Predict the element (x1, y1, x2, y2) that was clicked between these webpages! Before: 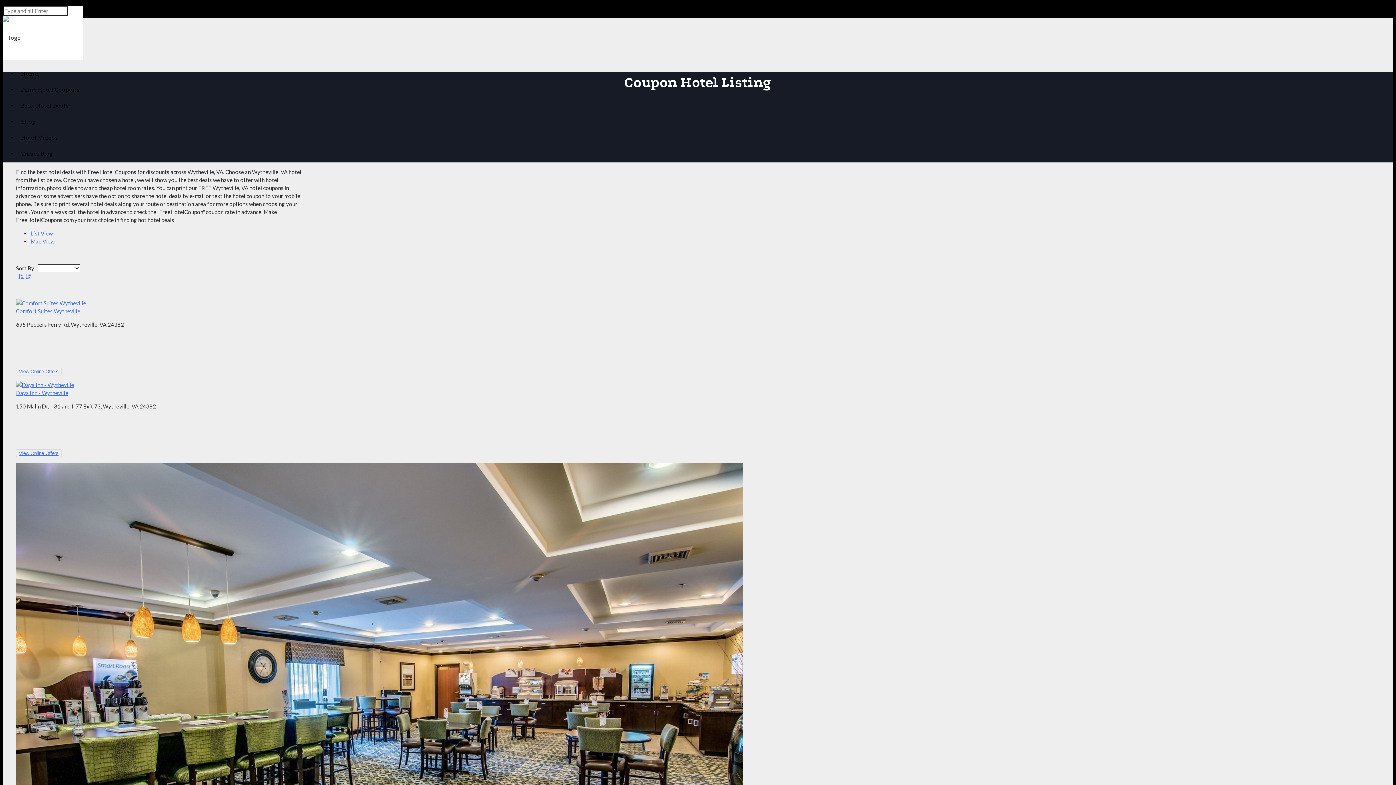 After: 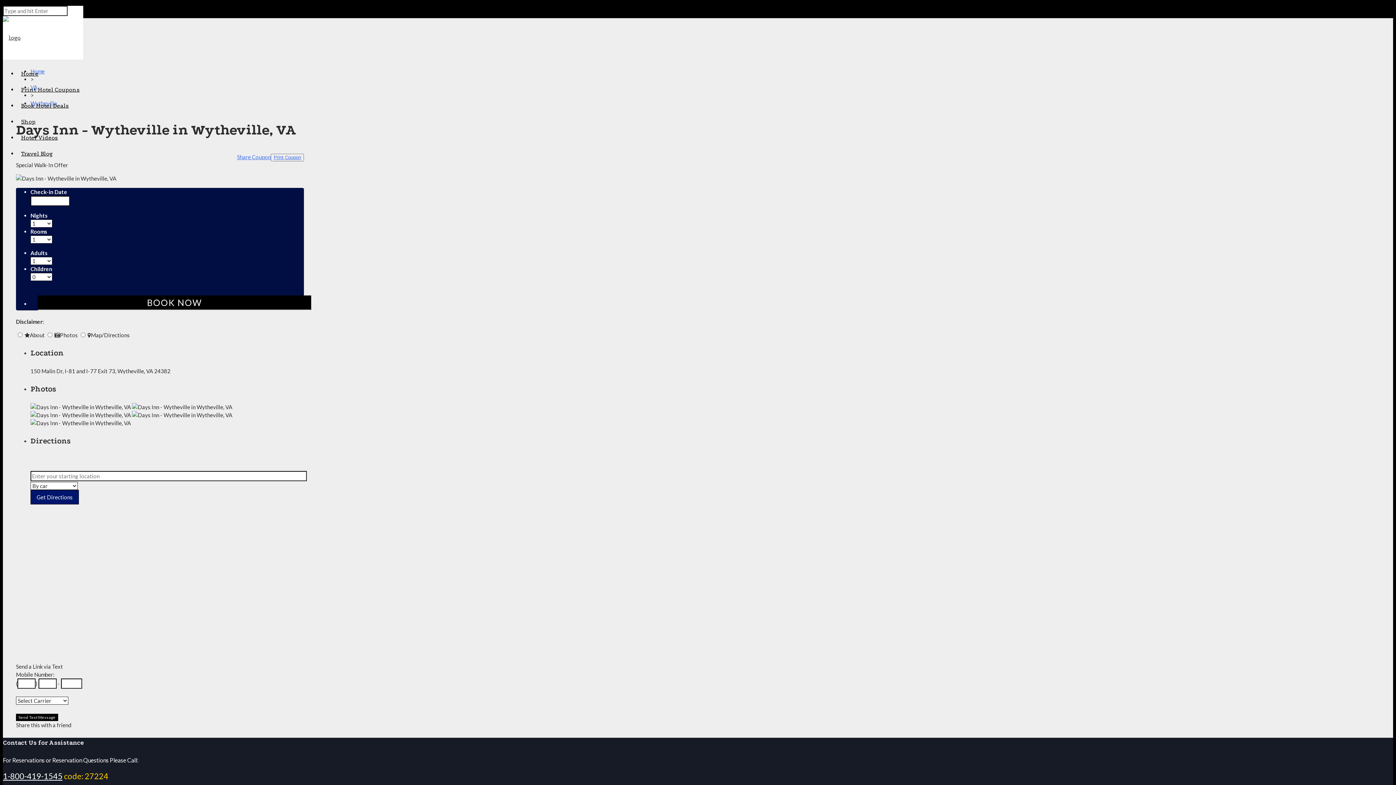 Action: label: Days Inn - Wytheville bbox: (16, 389, 68, 396)